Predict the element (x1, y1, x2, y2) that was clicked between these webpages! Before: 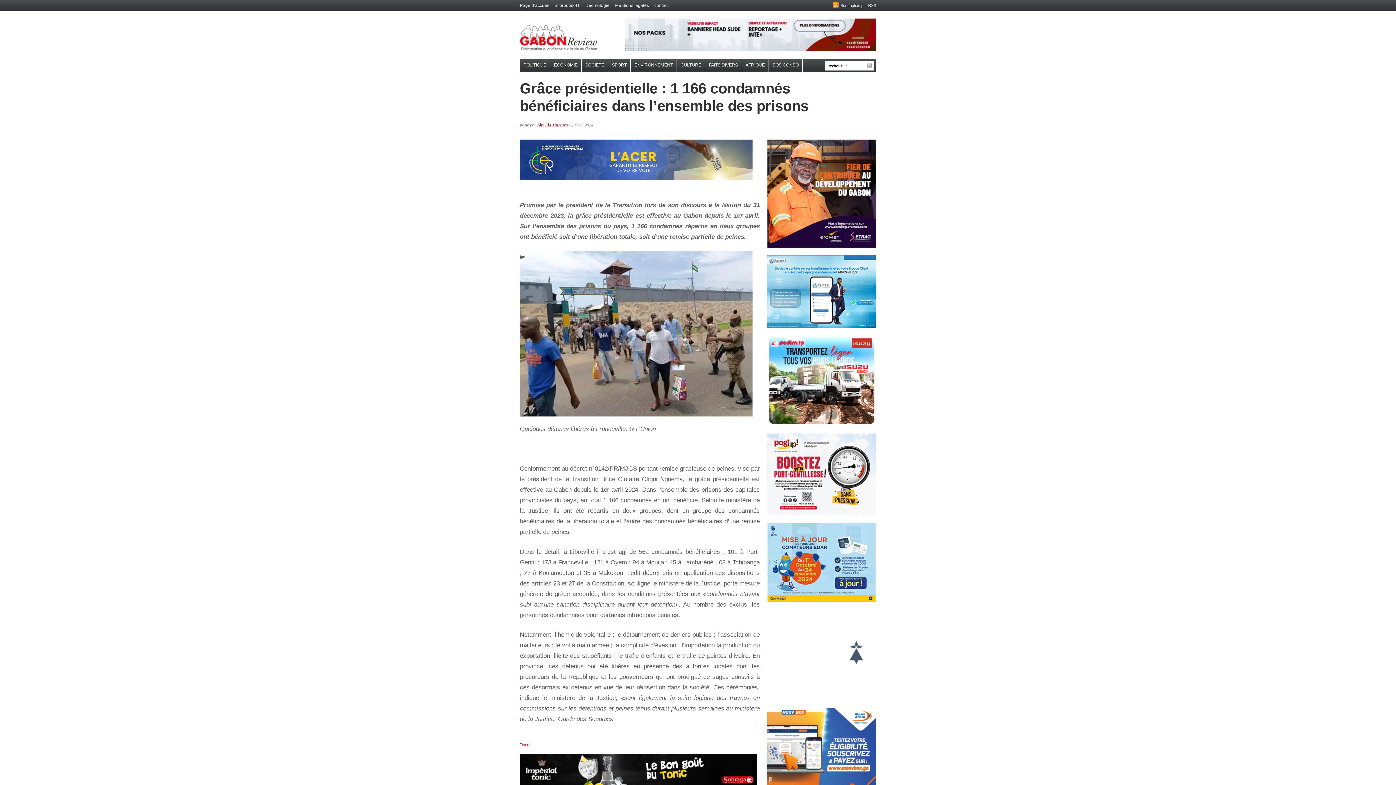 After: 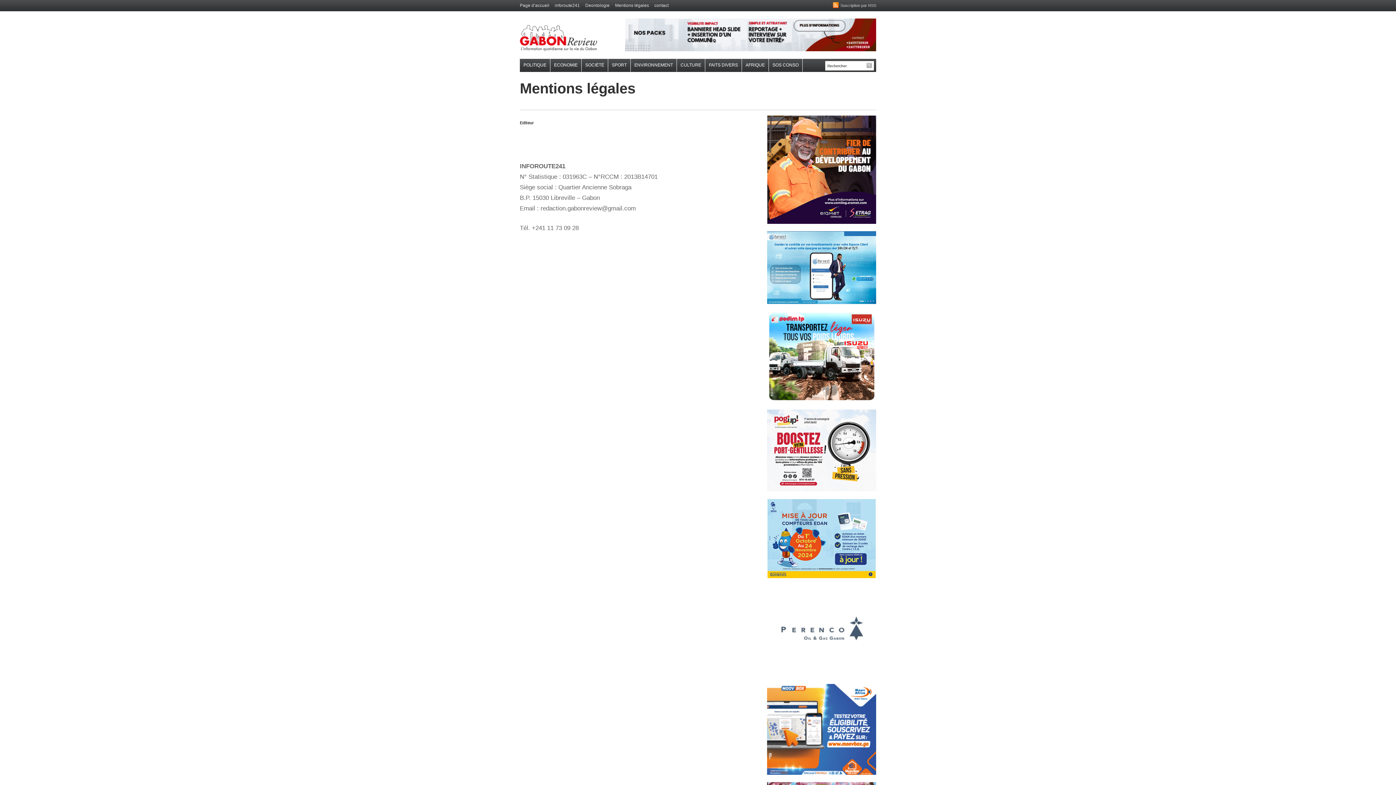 Action: bbox: (615, 2, 649, 8) label: Mentions légales